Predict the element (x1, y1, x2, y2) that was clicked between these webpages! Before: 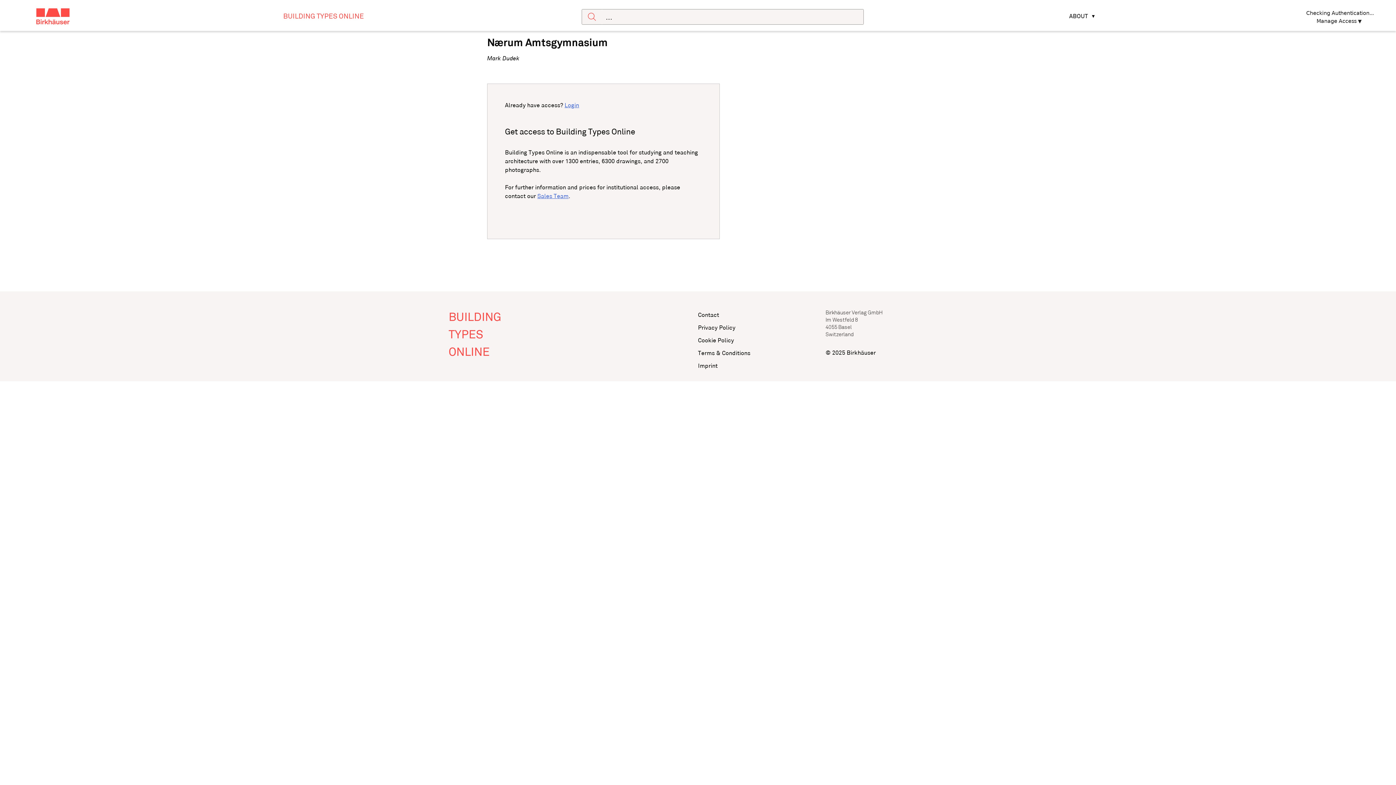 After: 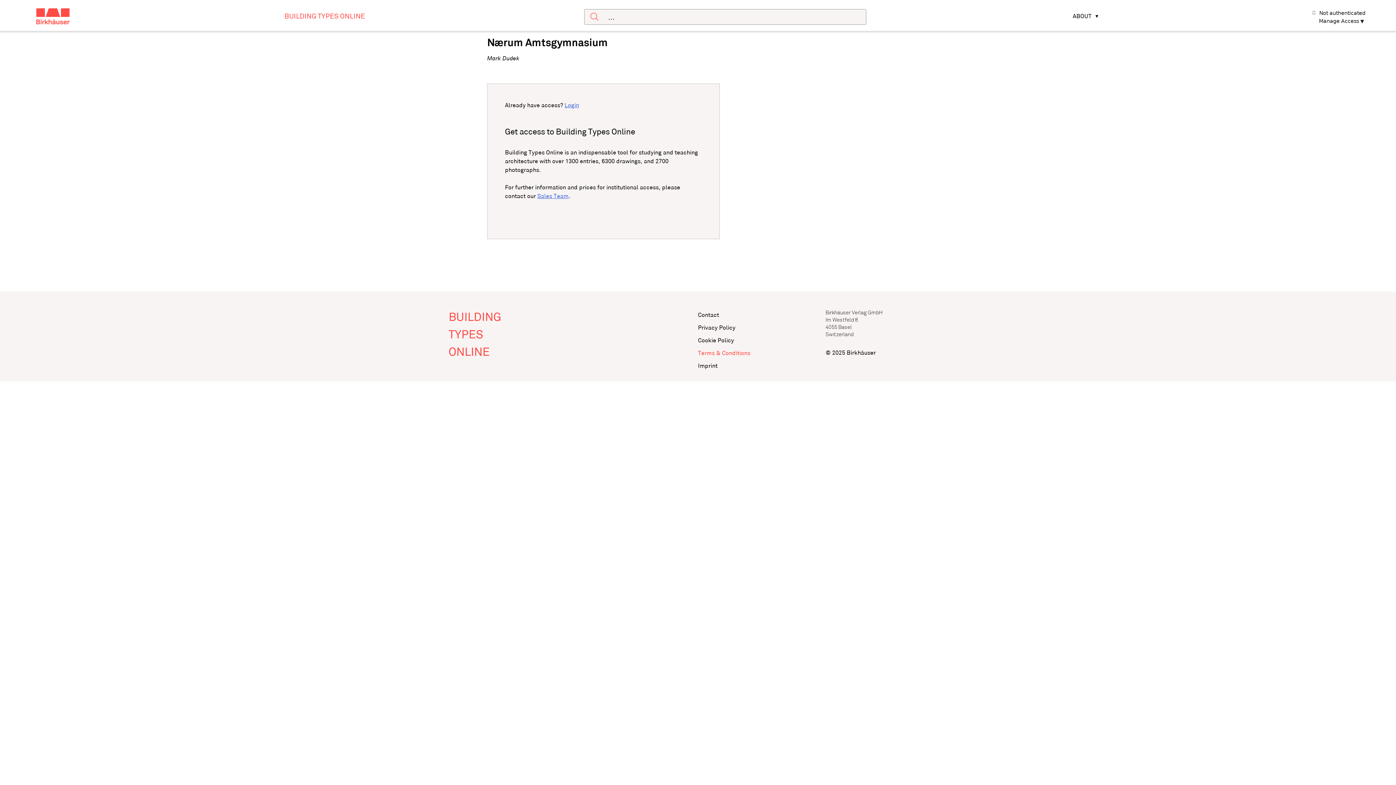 Action: bbox: (698, 347, 825, 360) label: Terms & Conditions